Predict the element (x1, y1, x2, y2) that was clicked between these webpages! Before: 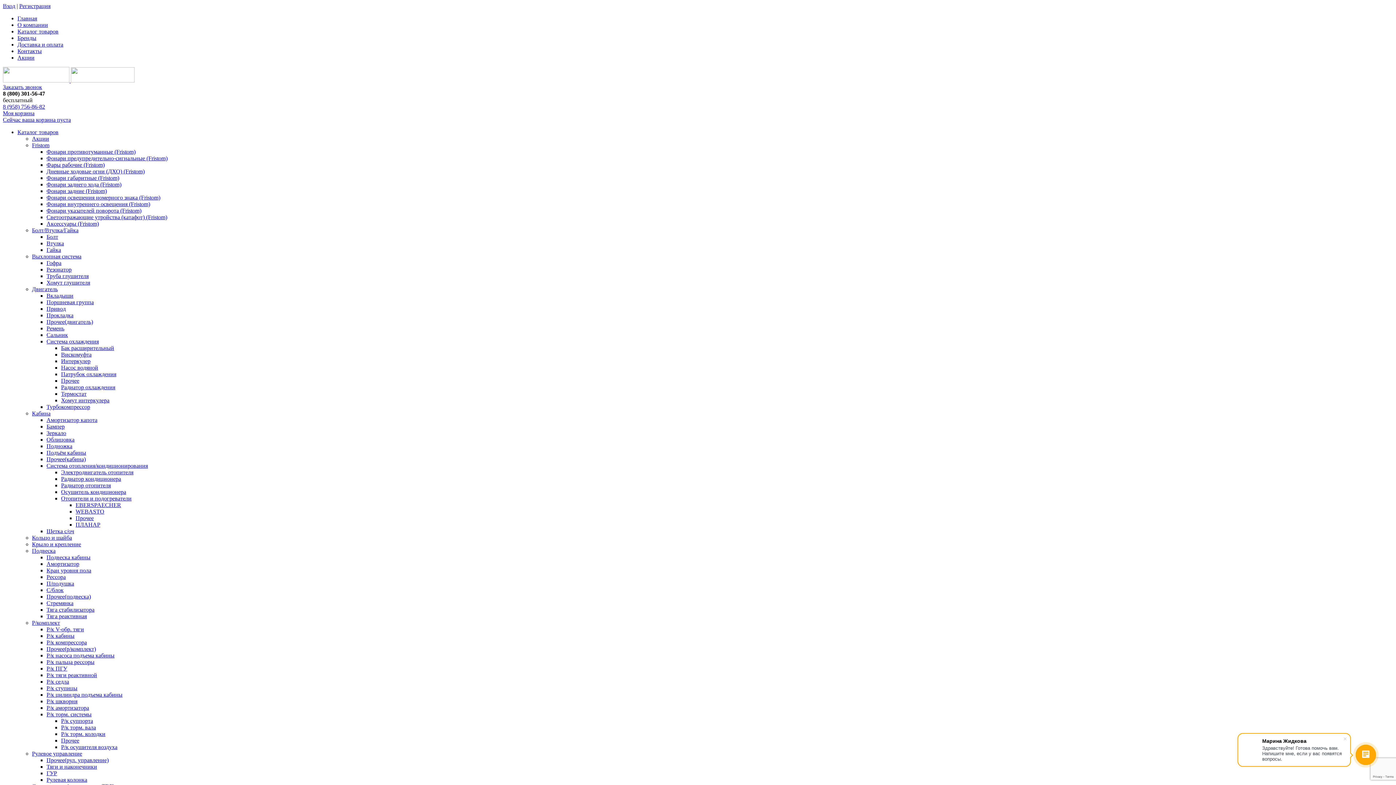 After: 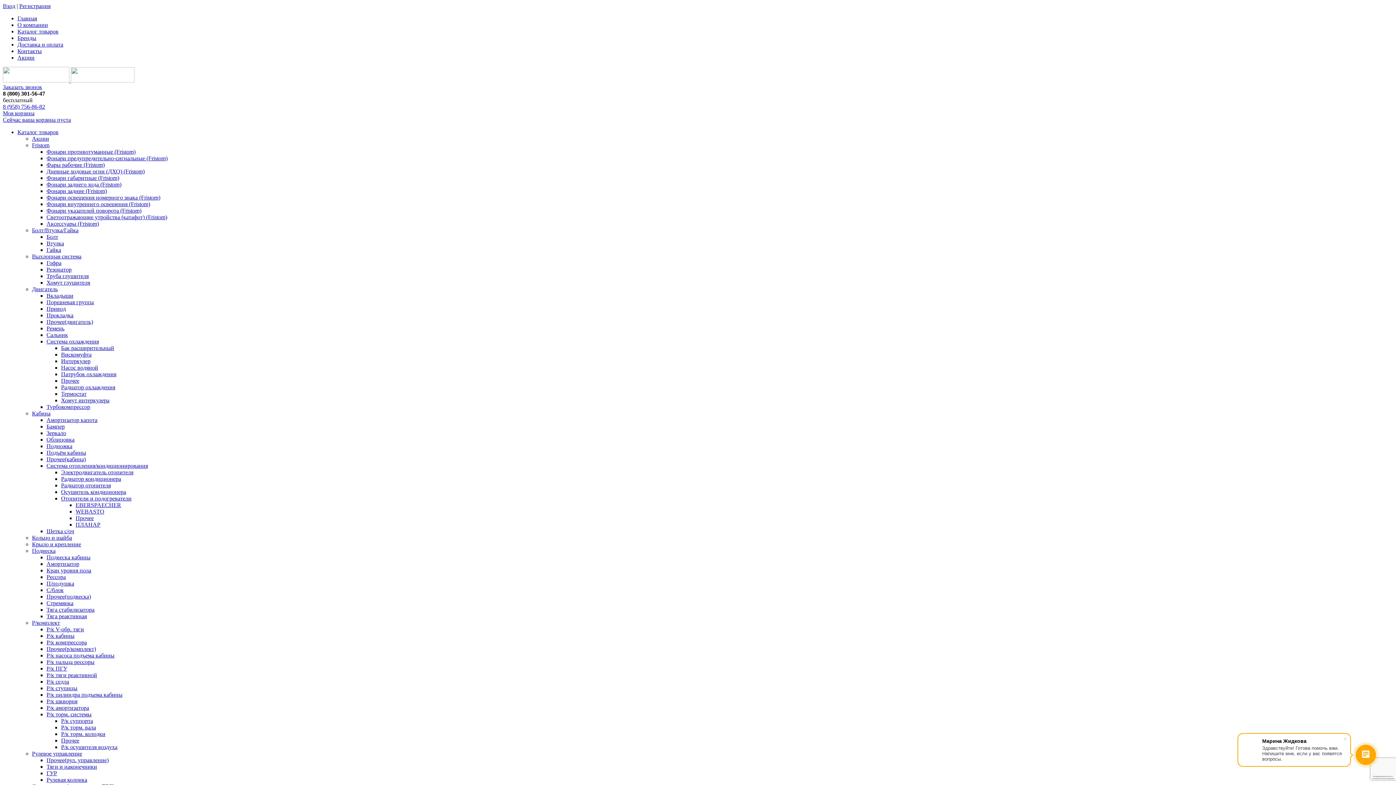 Action: label: ПЛАНАР bbox: (75, 521, 100, 528)